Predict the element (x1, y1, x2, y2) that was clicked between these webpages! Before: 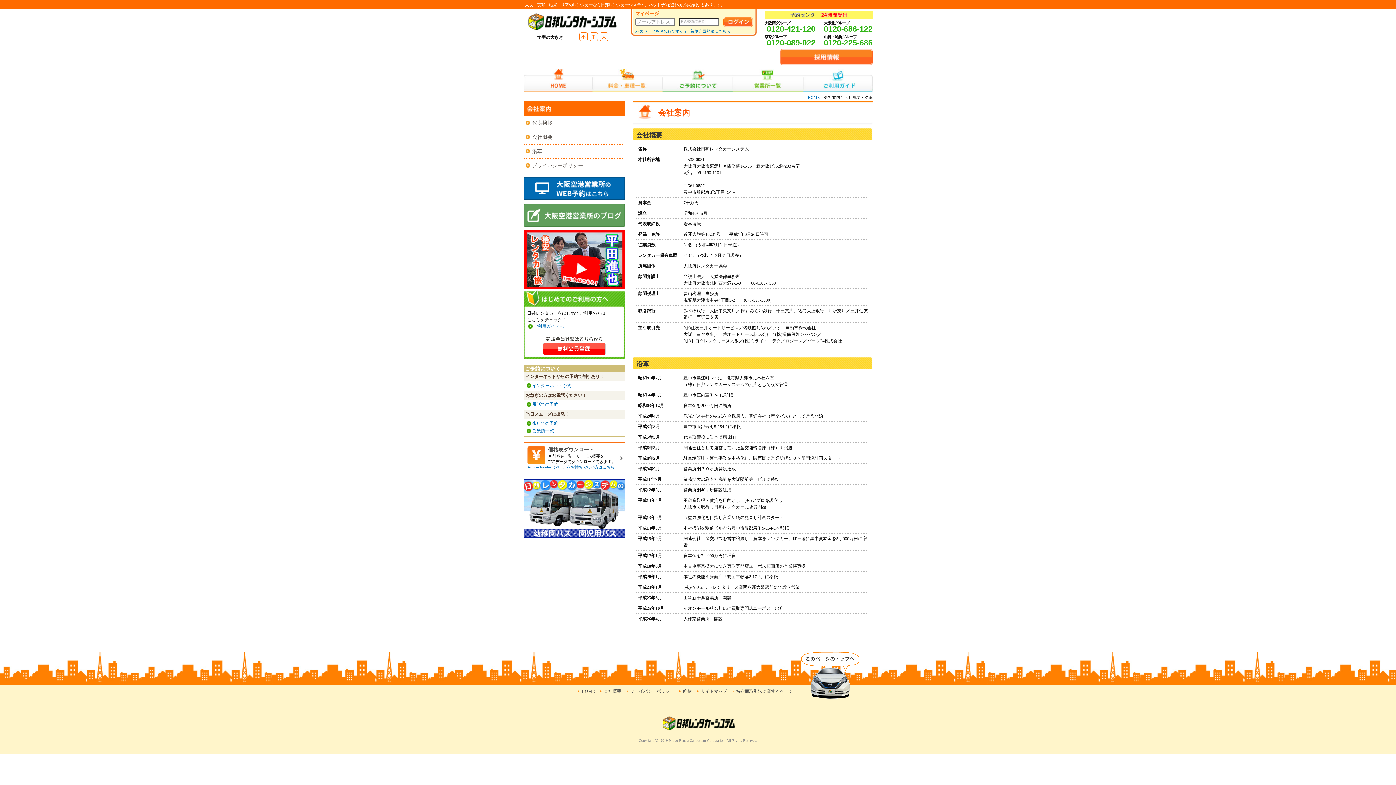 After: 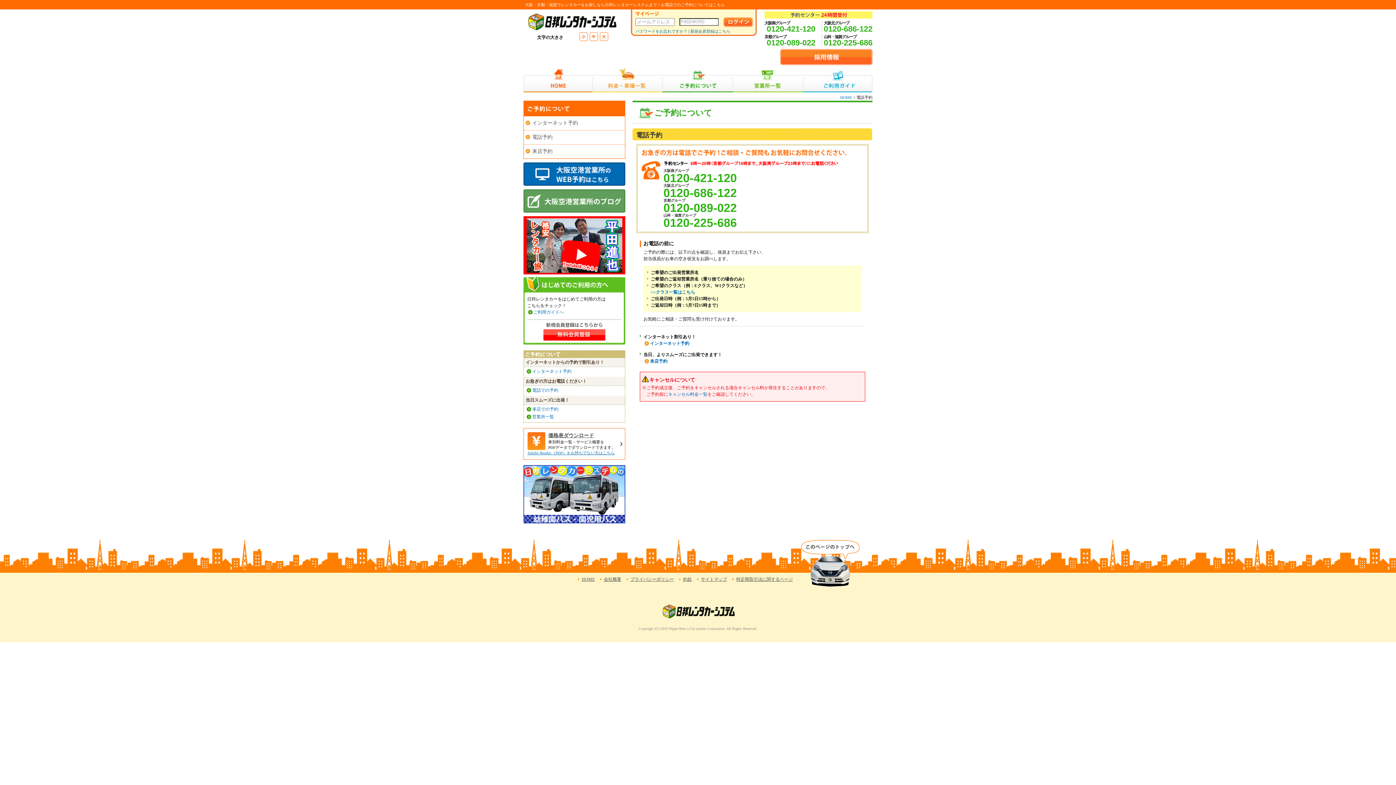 Action: bbox: (532, 402, 558, 407) label: 電話での予約